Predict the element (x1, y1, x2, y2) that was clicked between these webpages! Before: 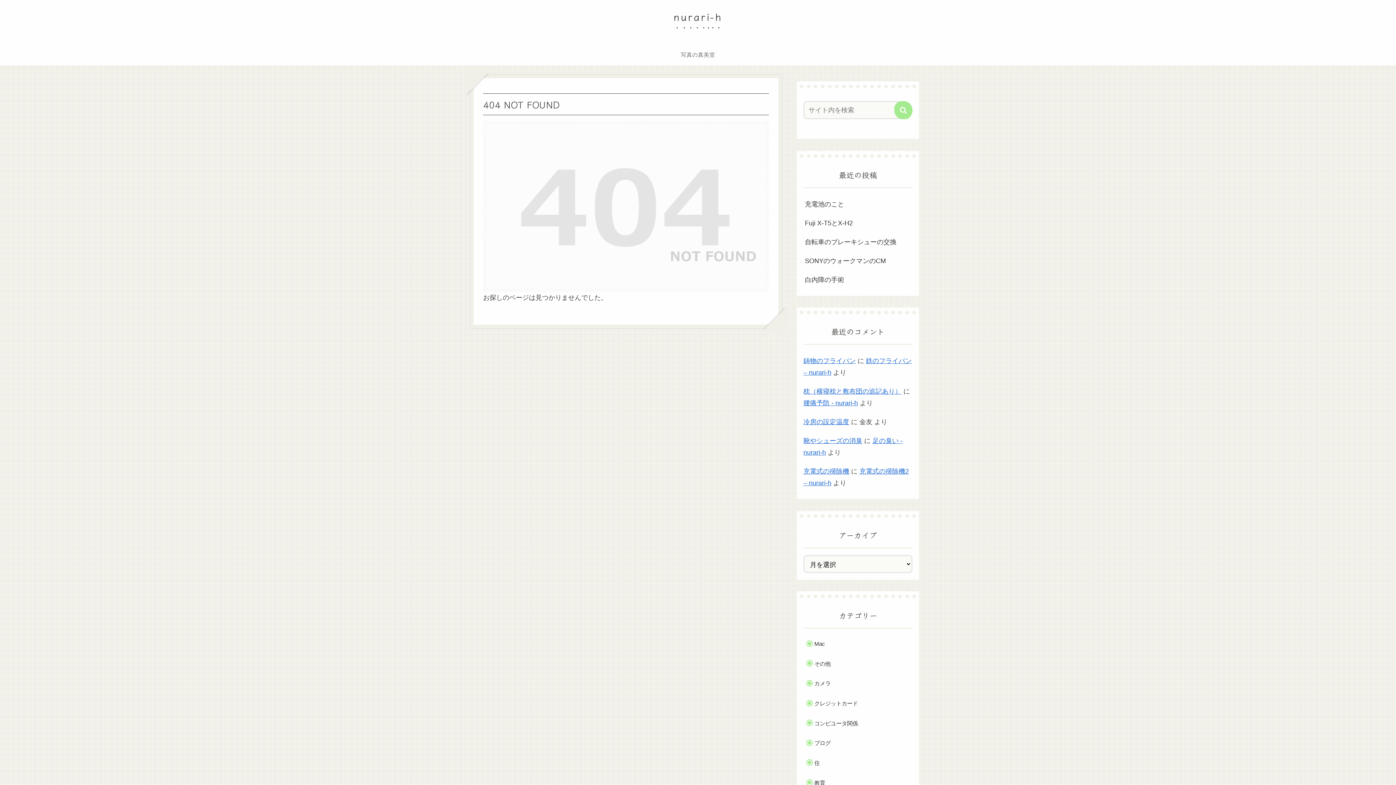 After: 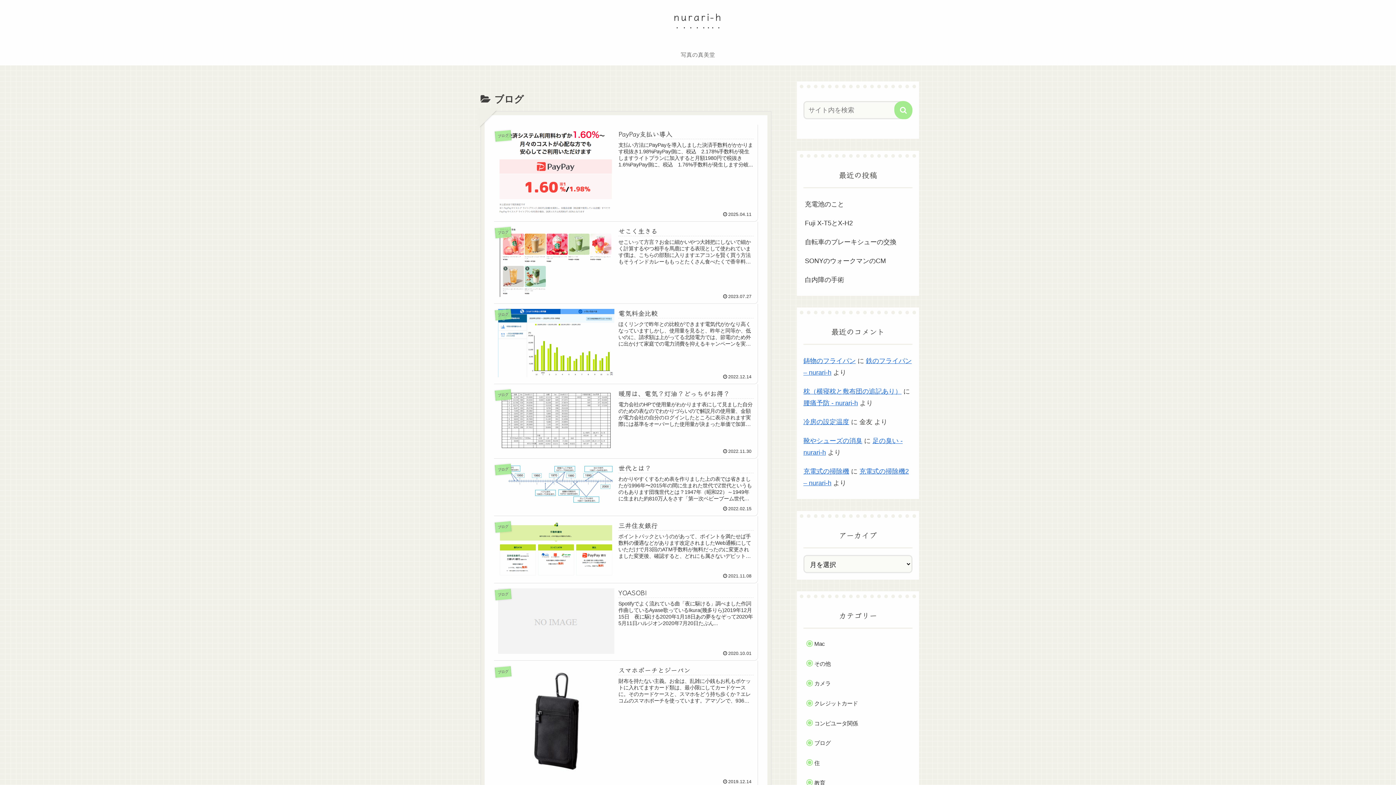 Action: label: ブログ bbox: (810, 735, 912, 752)